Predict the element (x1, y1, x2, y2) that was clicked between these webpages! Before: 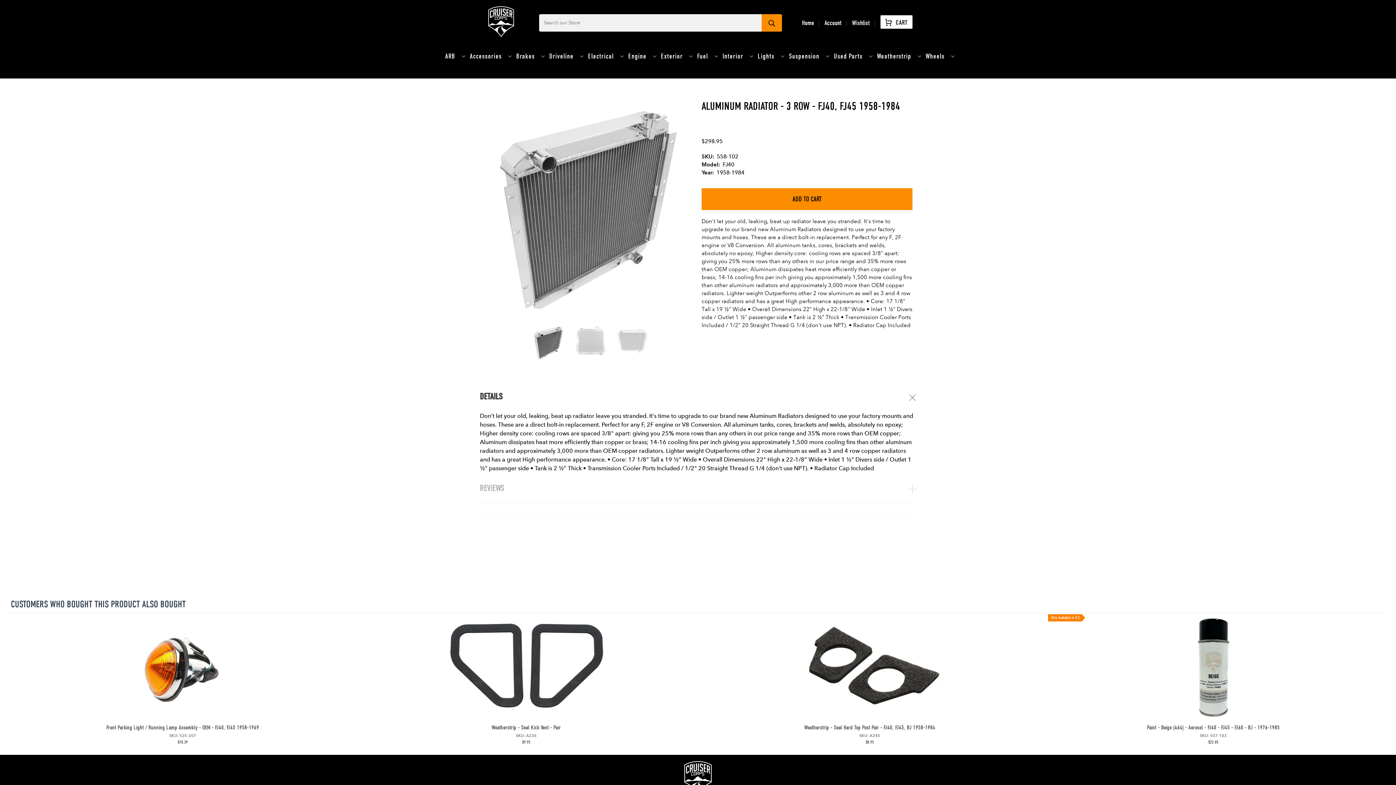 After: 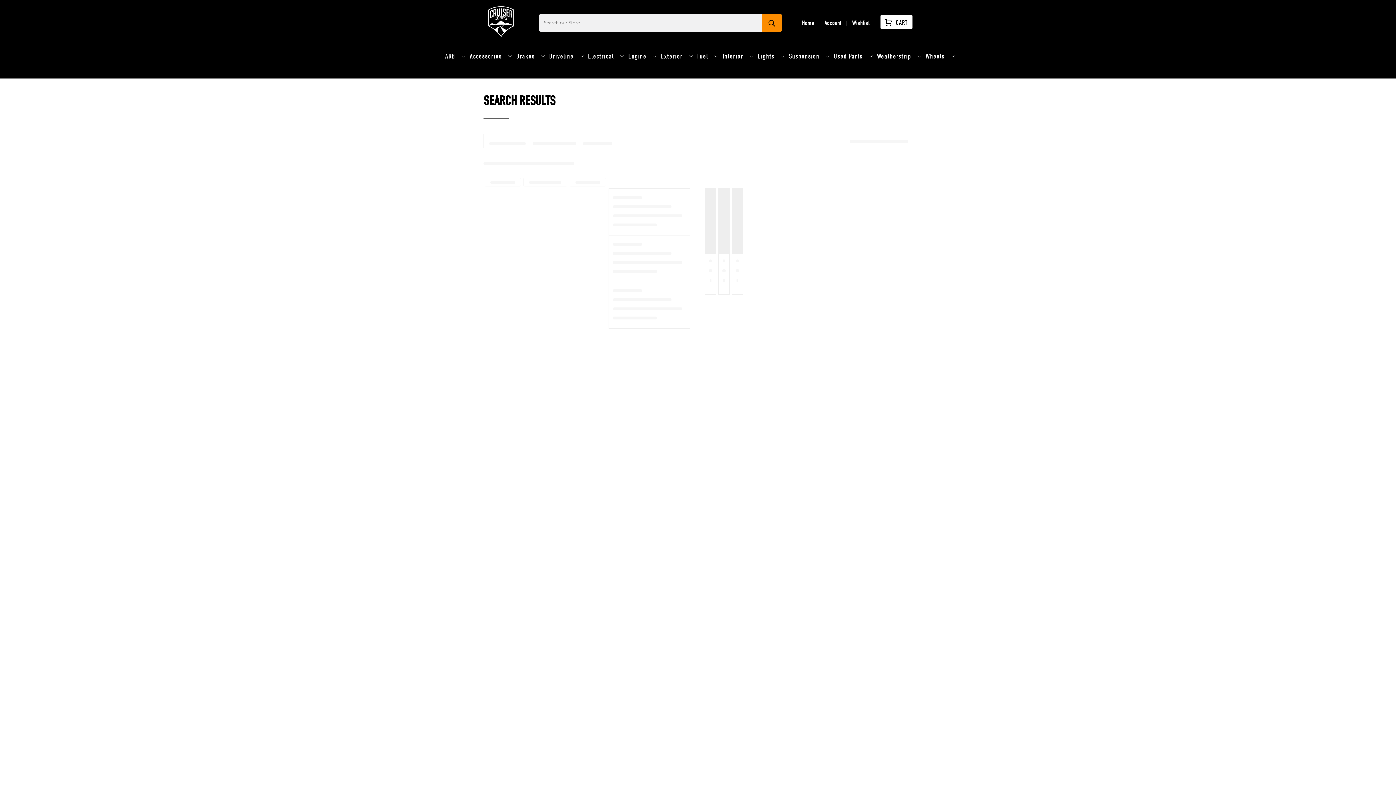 Action: bbox: (761, 14, 782, 31)